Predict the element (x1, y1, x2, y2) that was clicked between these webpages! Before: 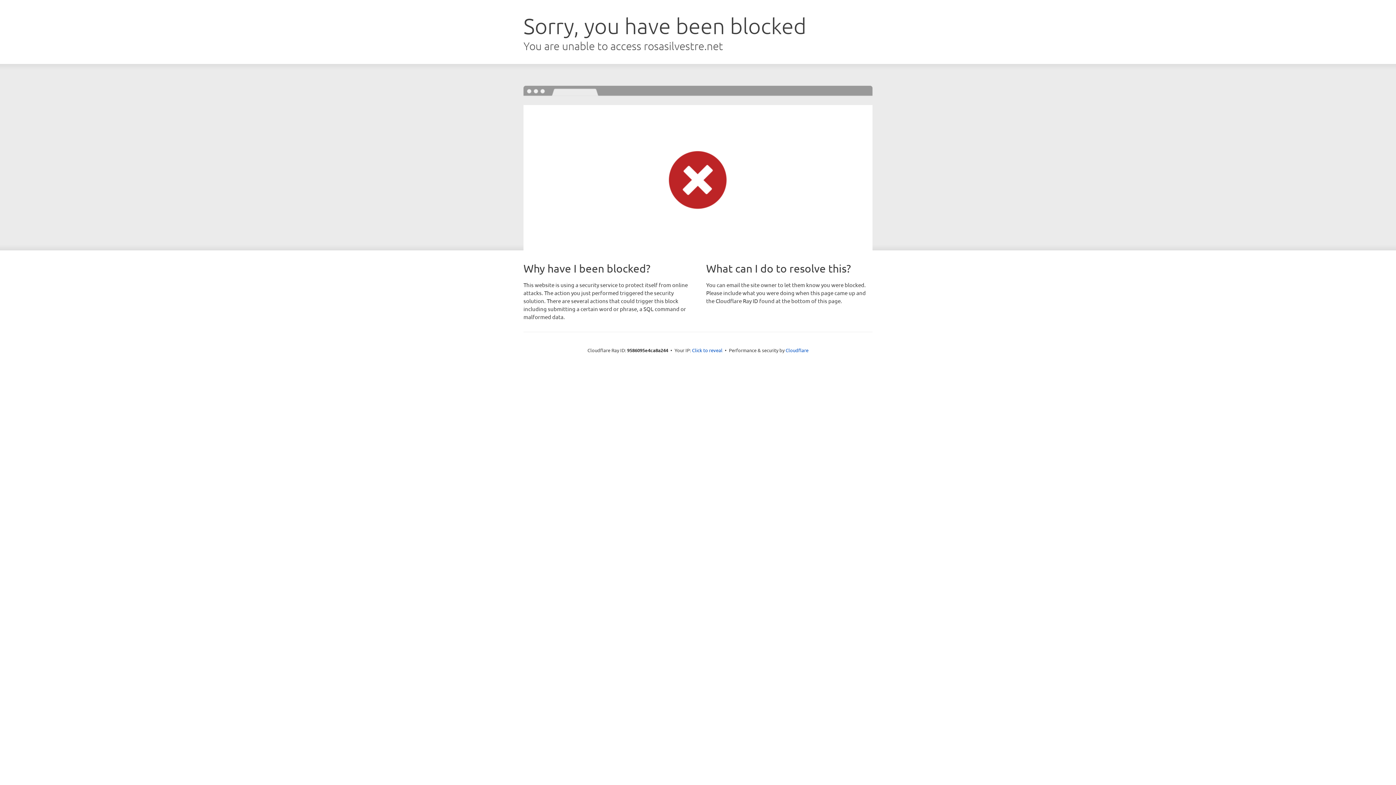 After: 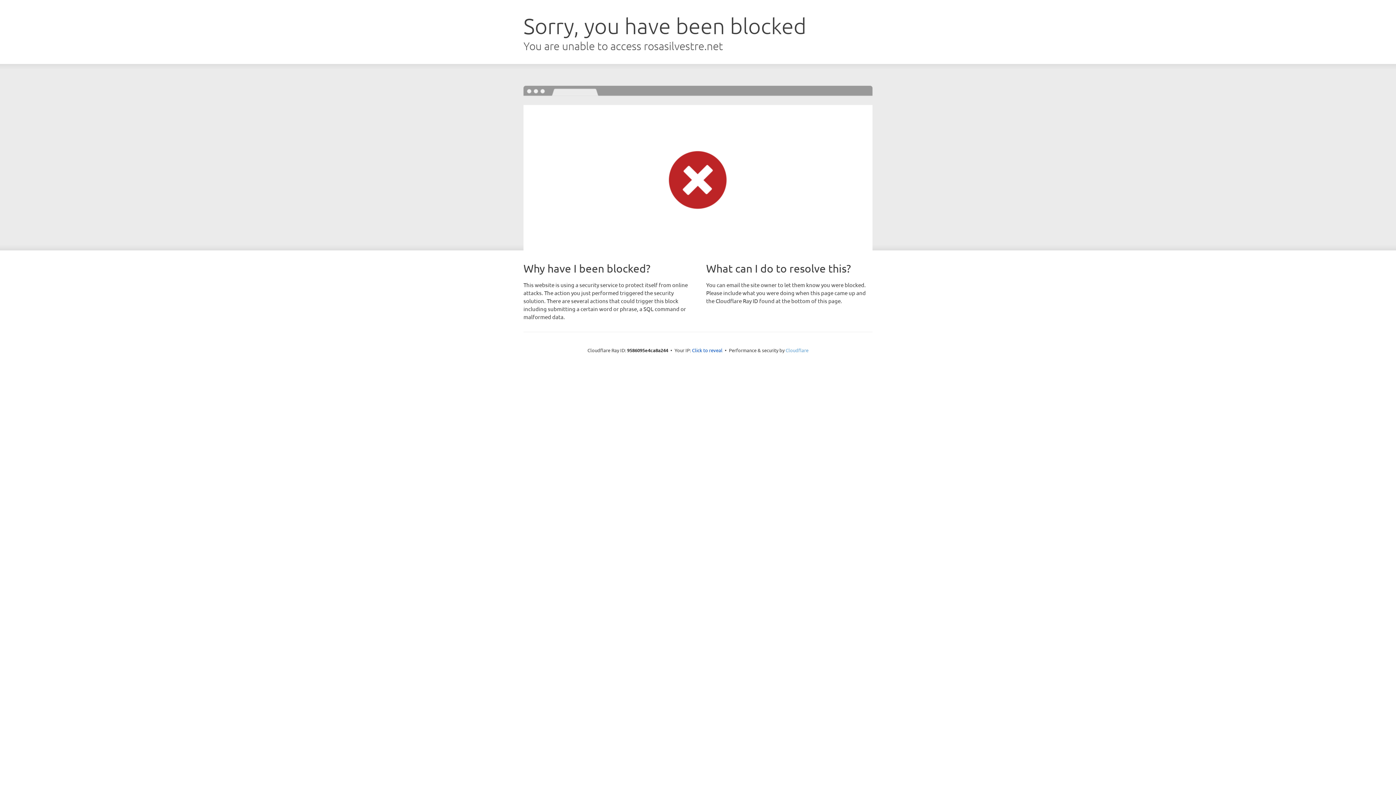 Action: bbox: (785, 347, 808, 353) label: Cloudflare